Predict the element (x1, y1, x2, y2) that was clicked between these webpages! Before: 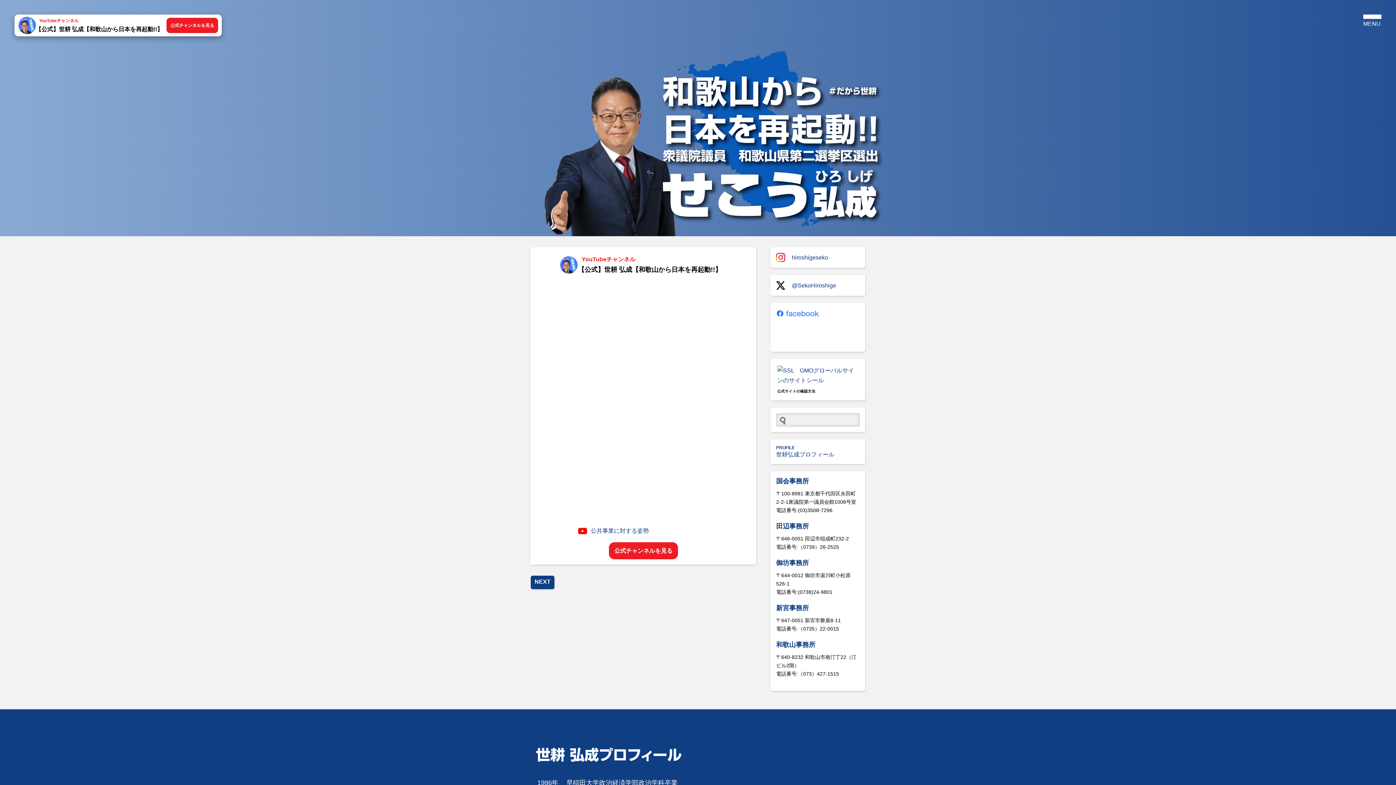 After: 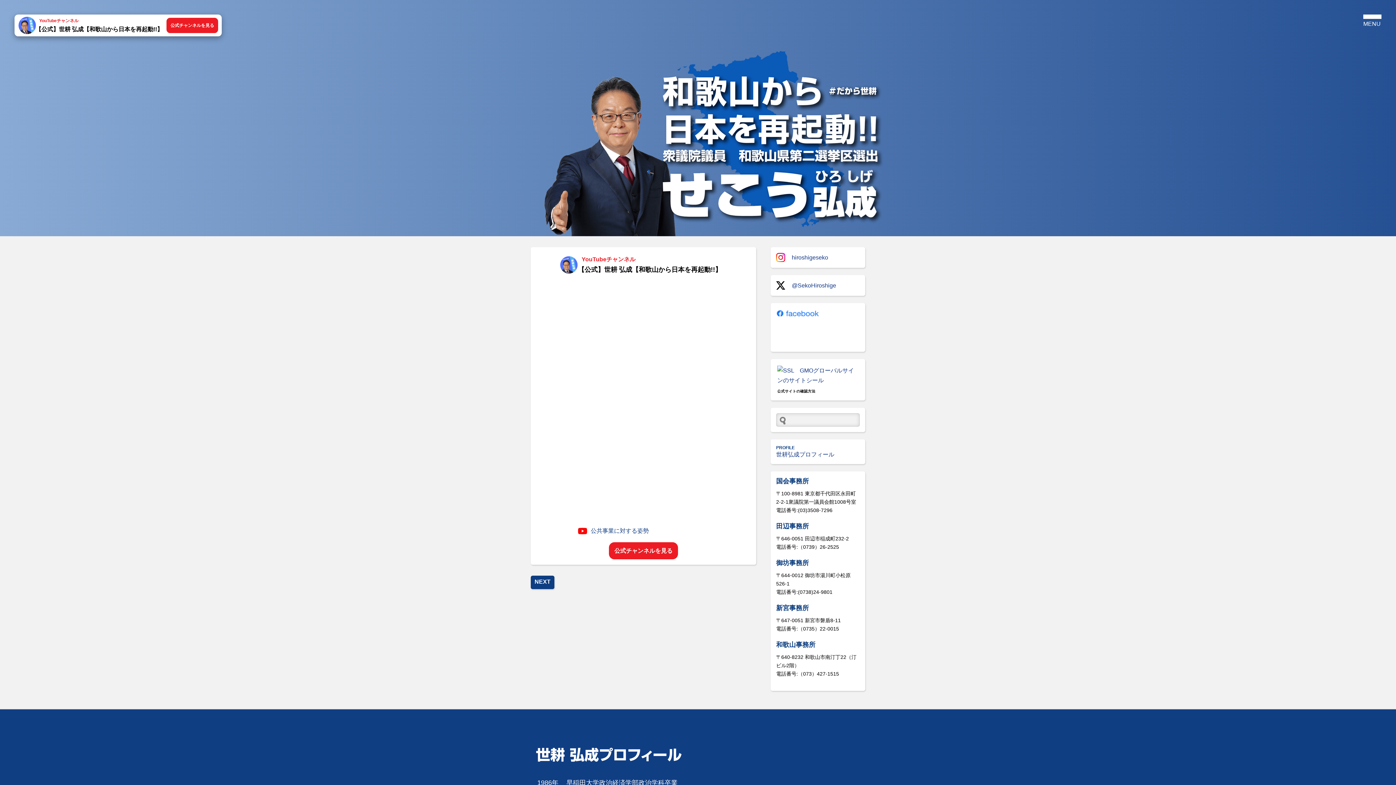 Action: label: NEXT bbox: (530, 576, 554, 589)